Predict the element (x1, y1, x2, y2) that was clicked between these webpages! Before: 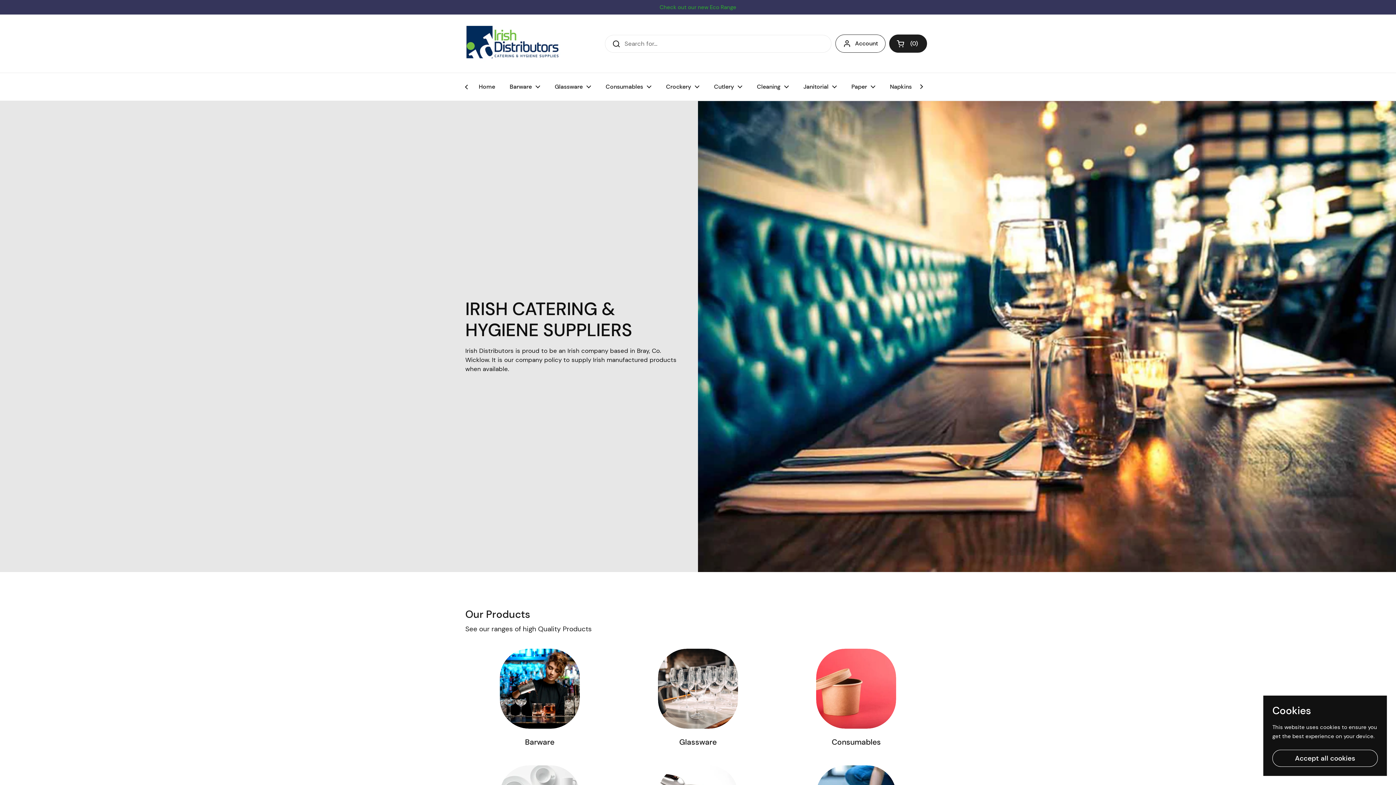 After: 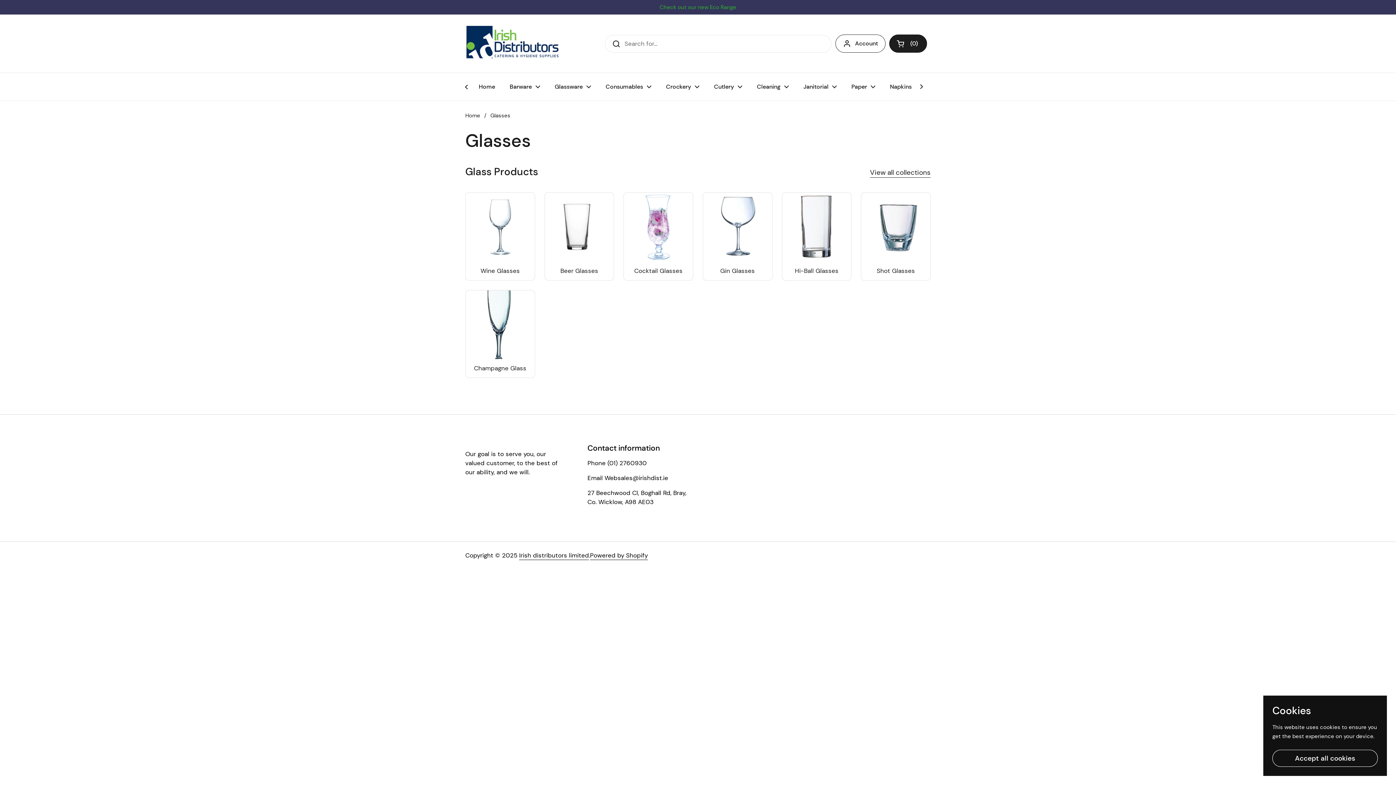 Action: bbox: (658, 649, 738, 729)